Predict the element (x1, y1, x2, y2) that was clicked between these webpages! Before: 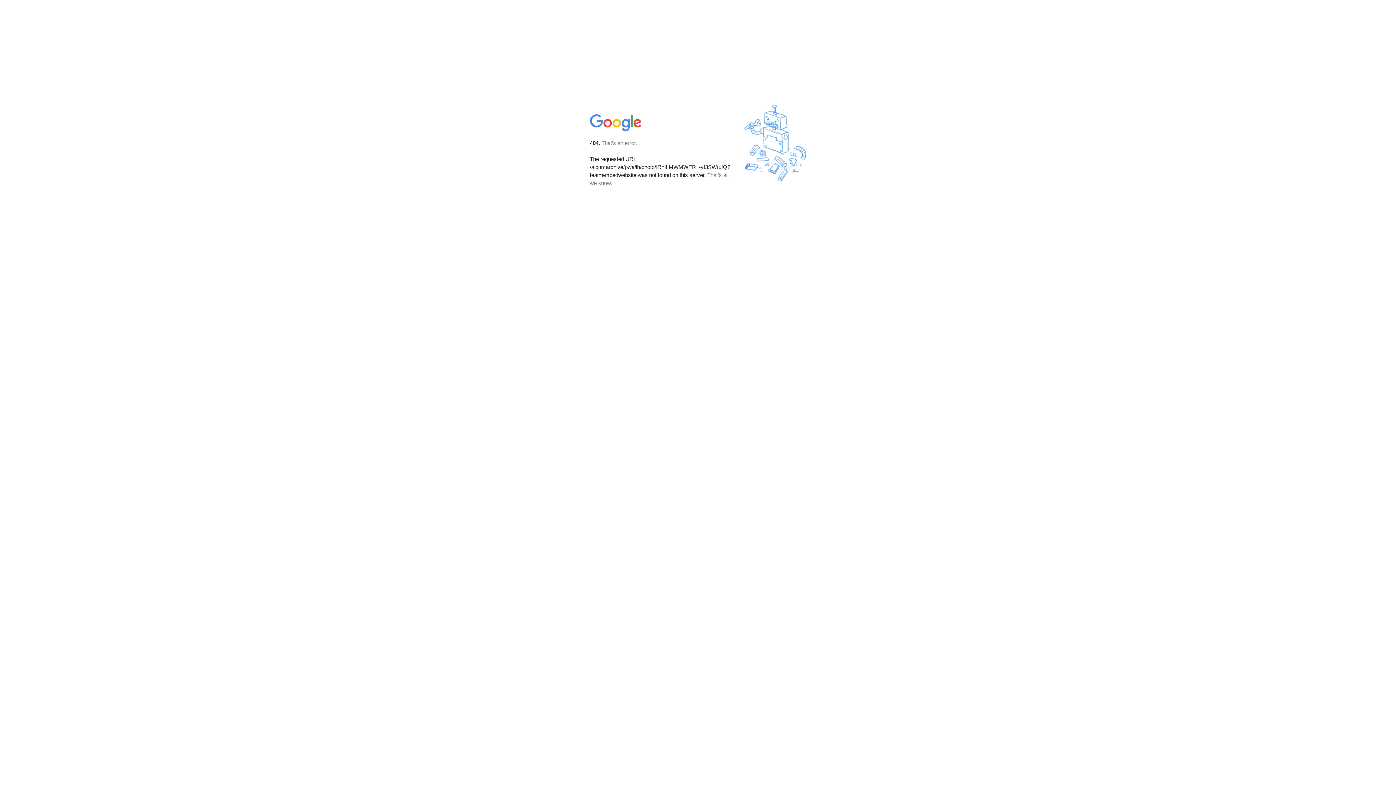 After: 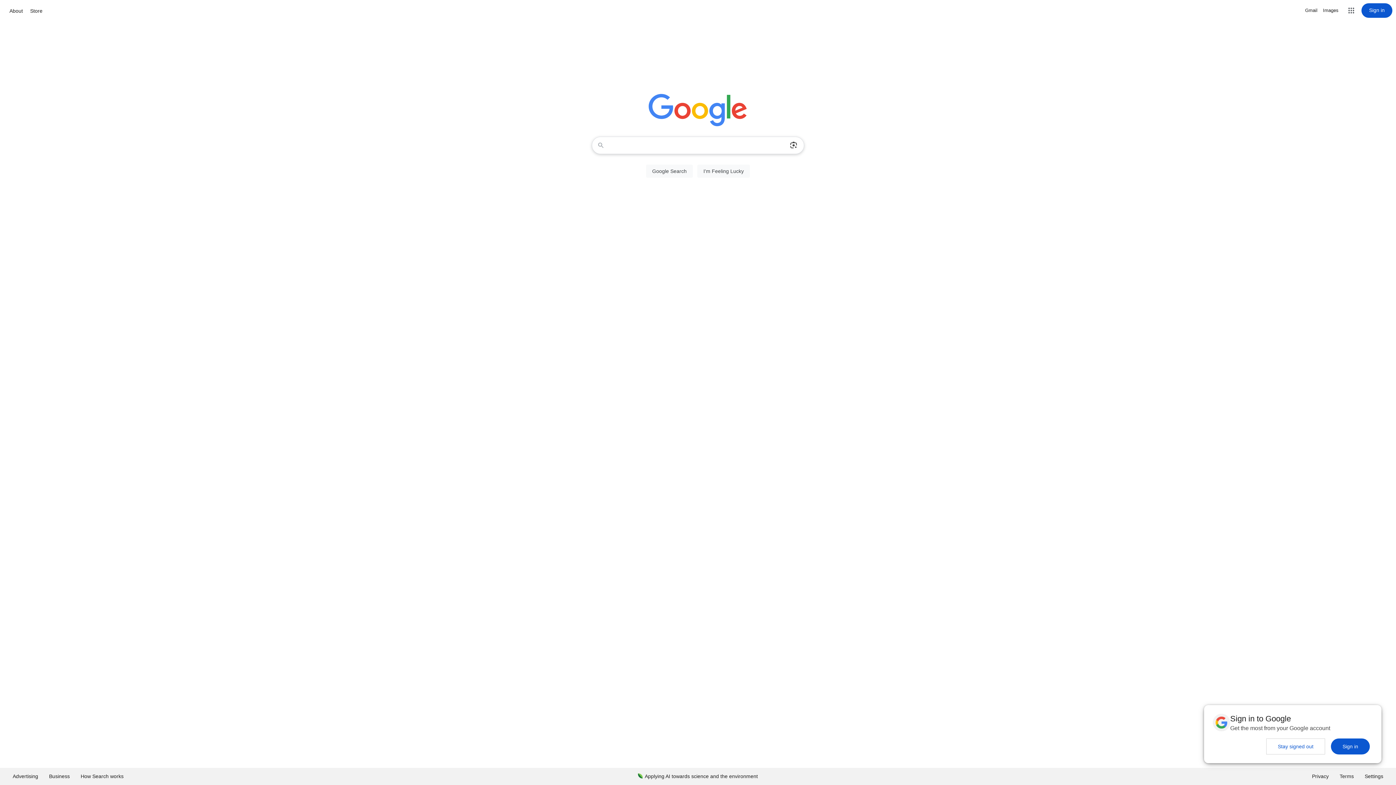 Action: bbox: (590, 127, 642, 134)